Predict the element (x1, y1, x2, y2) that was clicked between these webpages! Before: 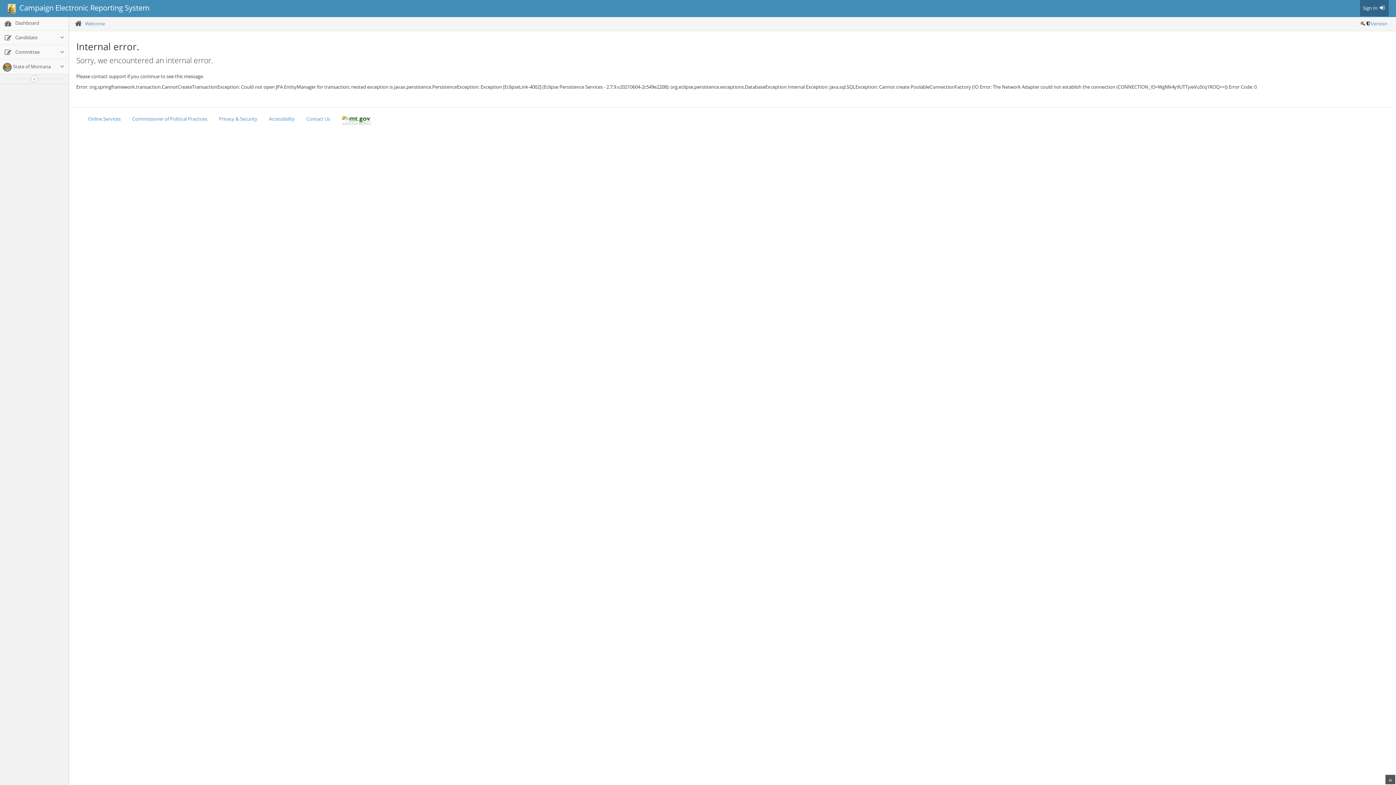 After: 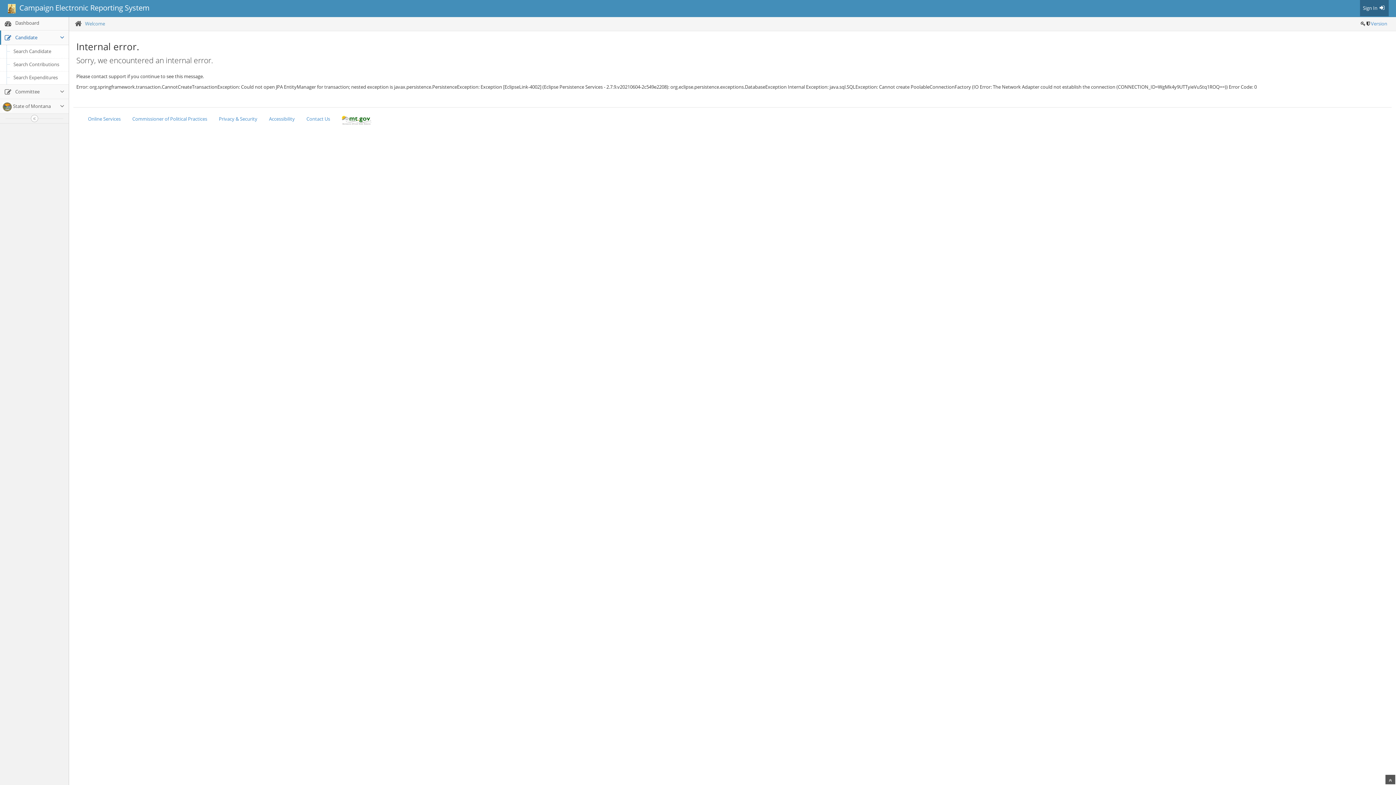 Action: label:  Candidate bbox: (0, 30, 68, 44)